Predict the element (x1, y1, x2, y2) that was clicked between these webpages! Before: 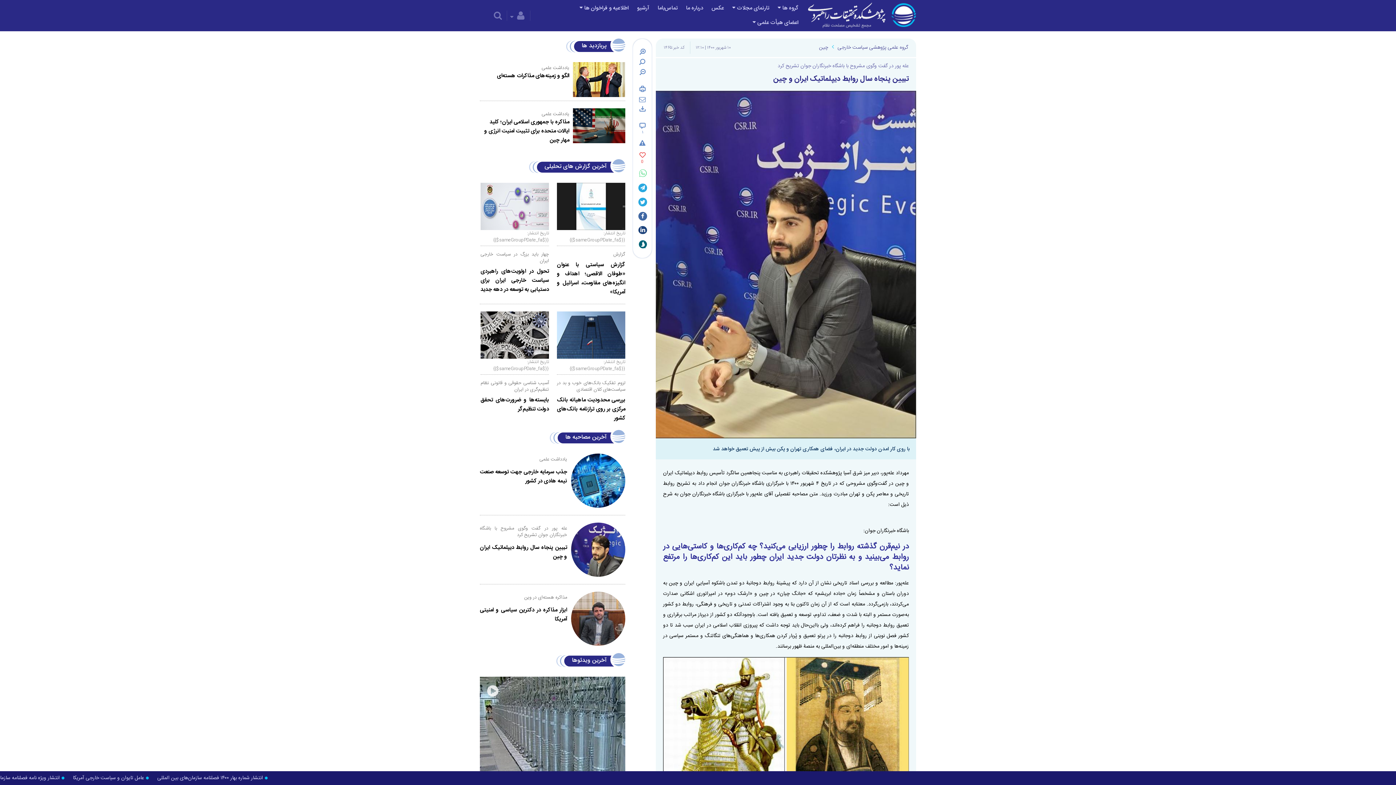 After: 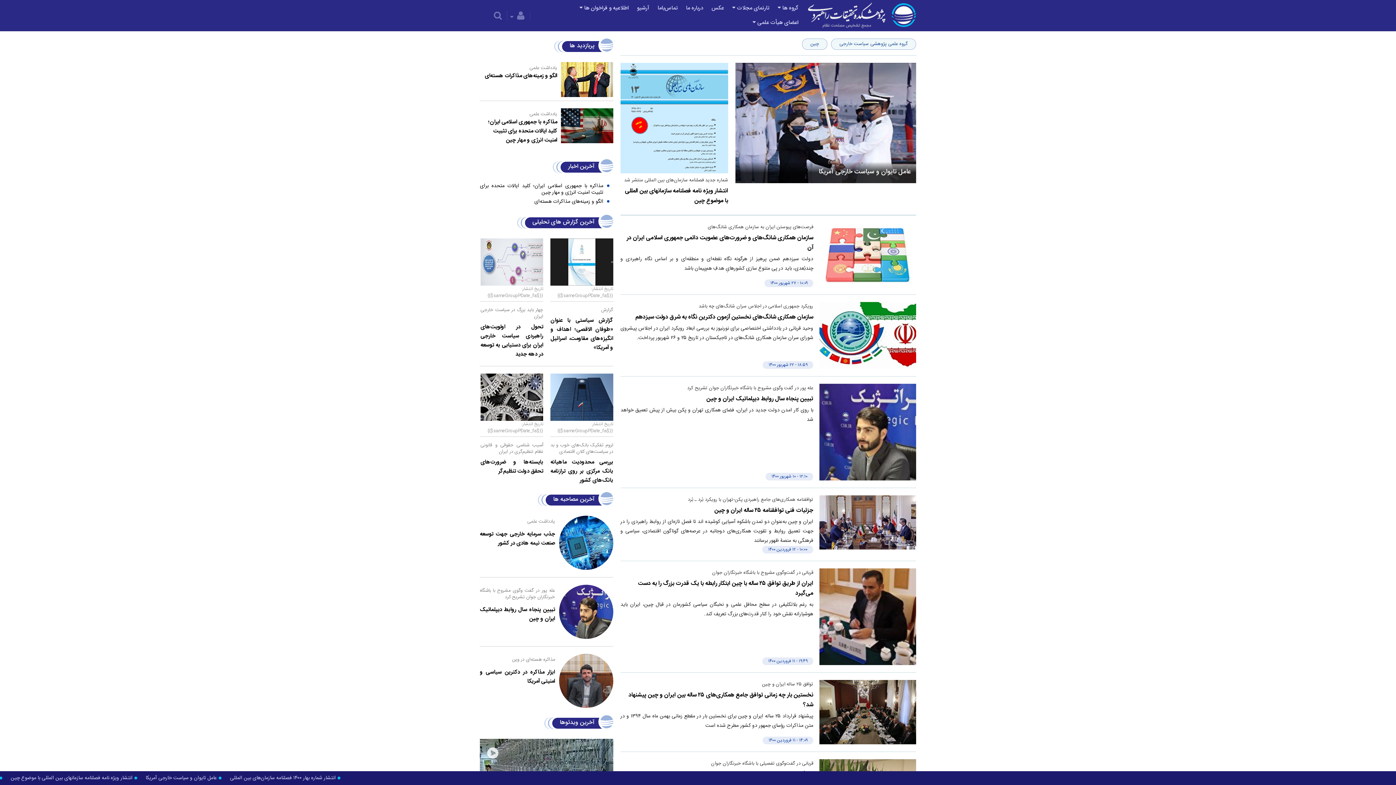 Action: label: چین bbox: (819, 43, 828, 52)